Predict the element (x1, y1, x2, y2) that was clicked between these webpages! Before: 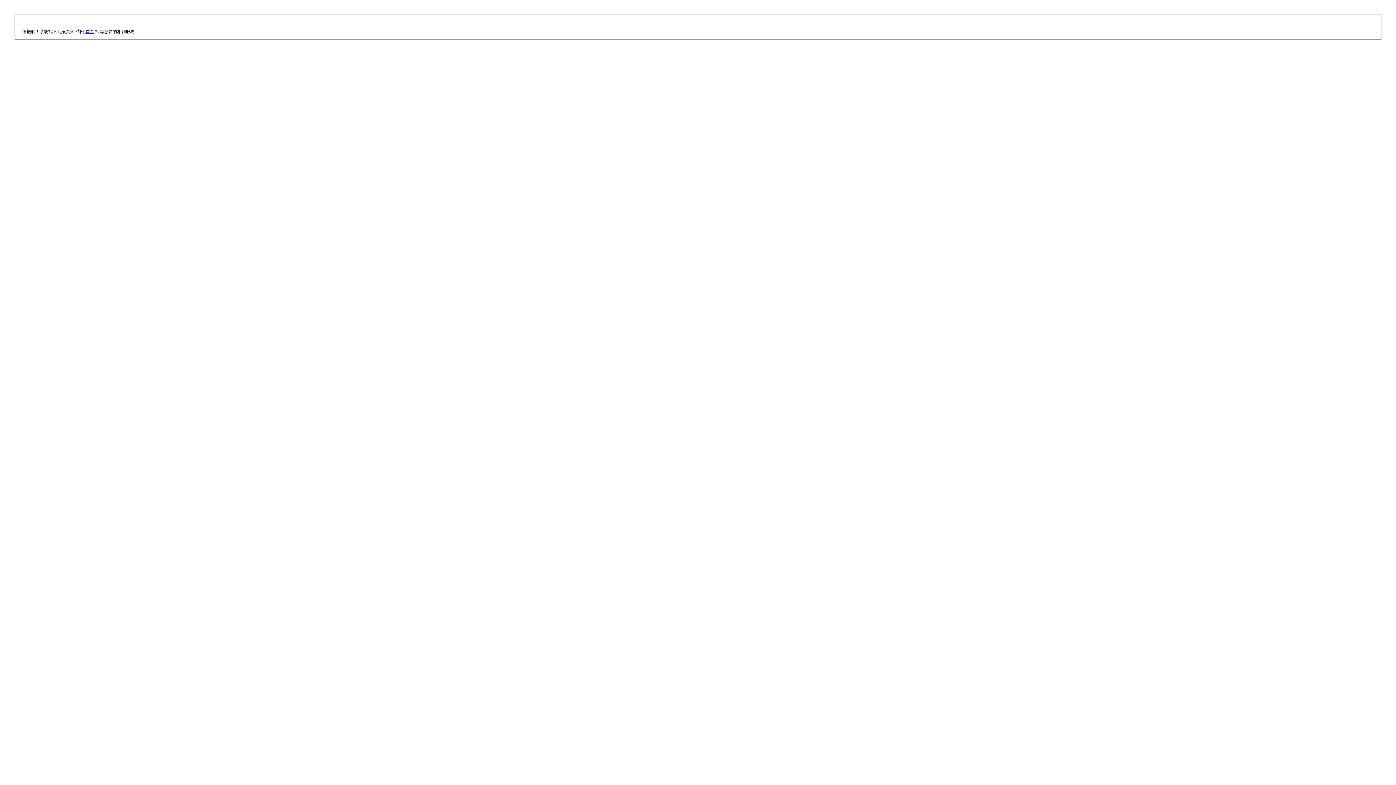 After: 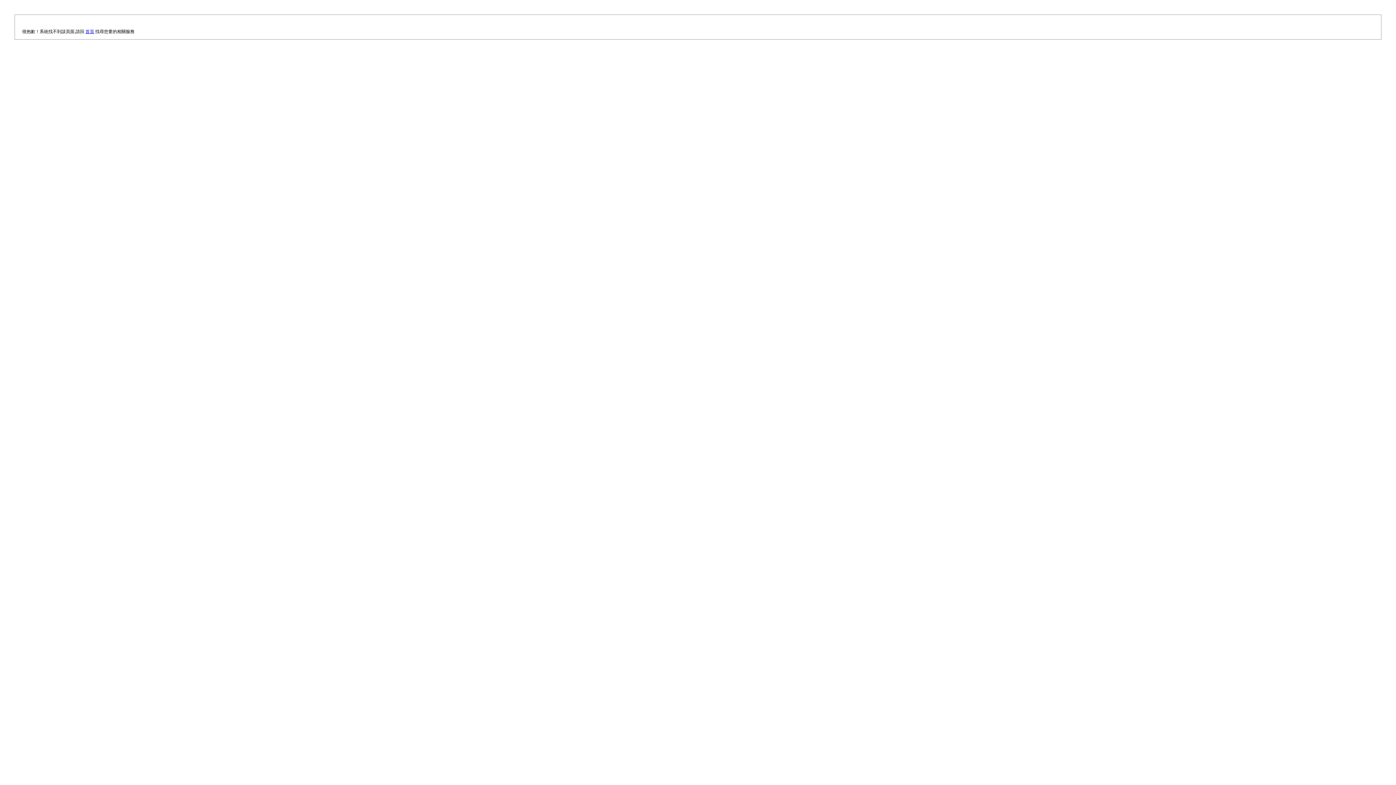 Action: label: 首頁 bbox: (85, 29, 94, 34)